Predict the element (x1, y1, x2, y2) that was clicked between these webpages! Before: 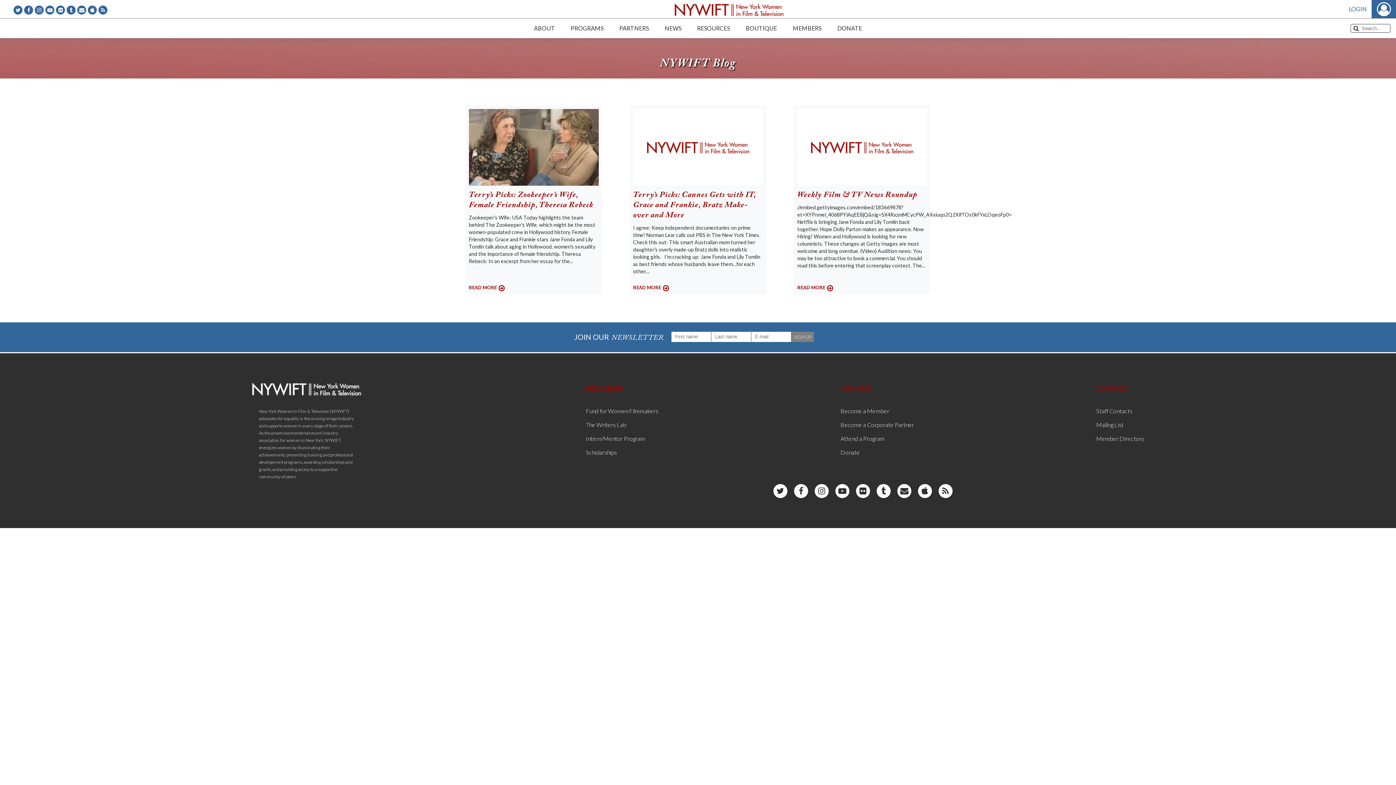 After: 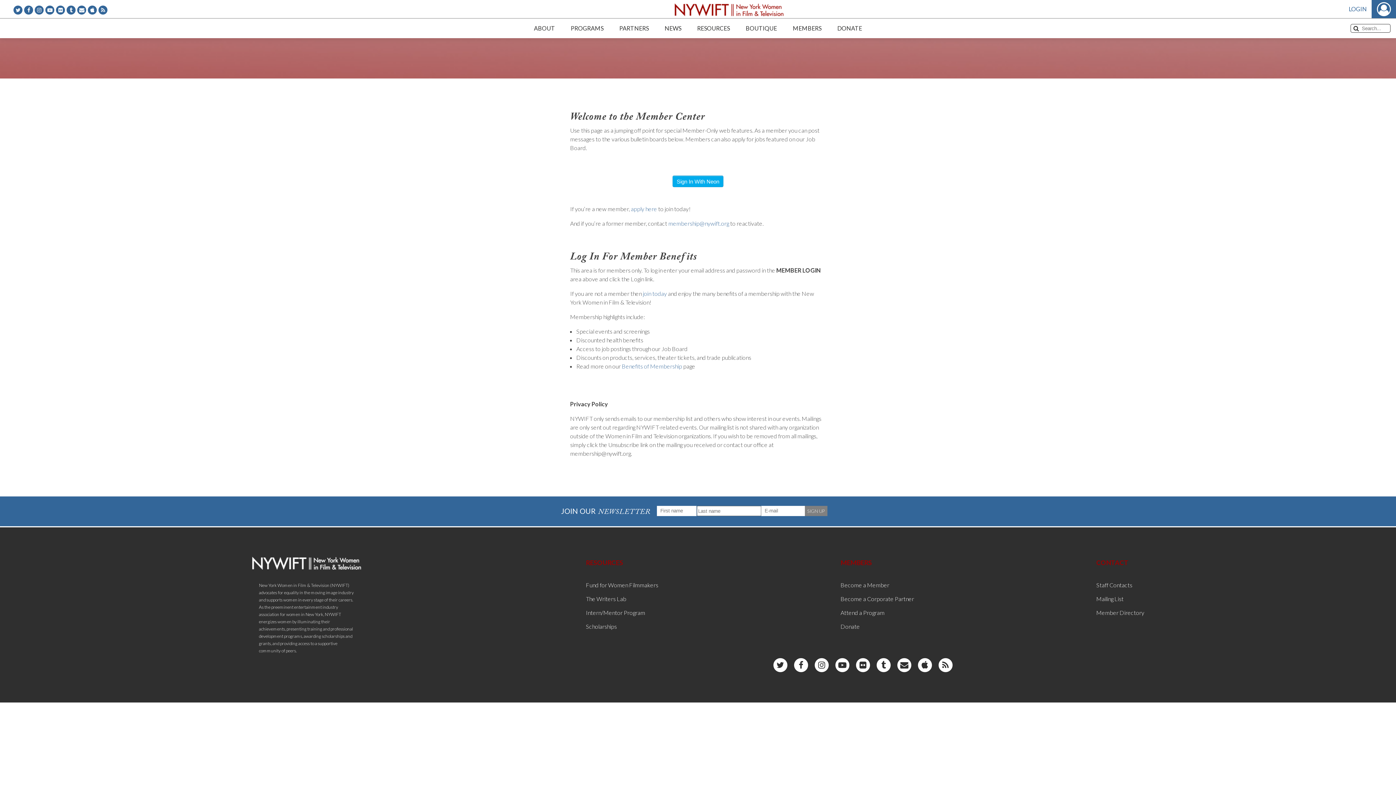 Action: label: LOGIN bbox: (1349, 0, 1367, 18)